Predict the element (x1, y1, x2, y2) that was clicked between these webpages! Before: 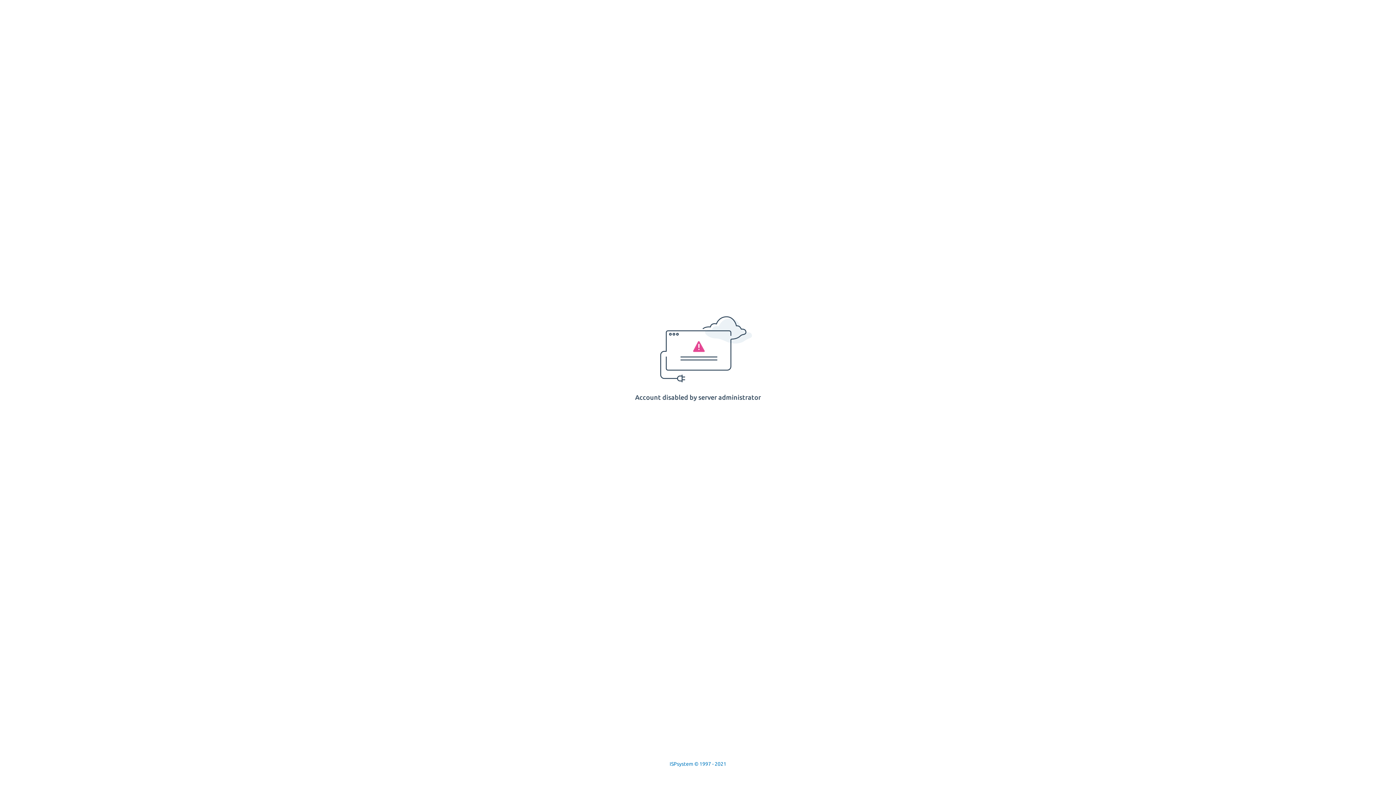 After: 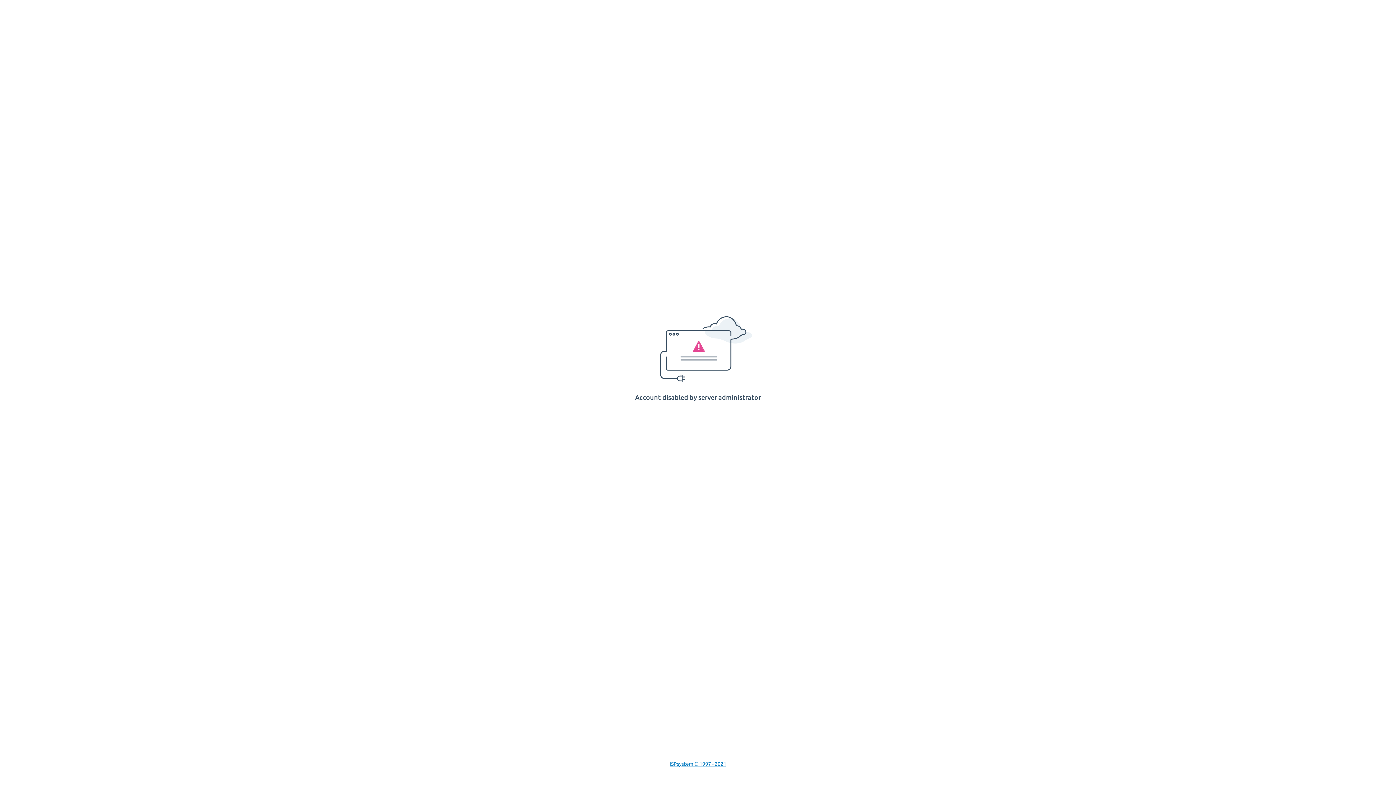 Action: bbox: (669, 761, 726, 767) label: ISPsystem © 1997 - 2021